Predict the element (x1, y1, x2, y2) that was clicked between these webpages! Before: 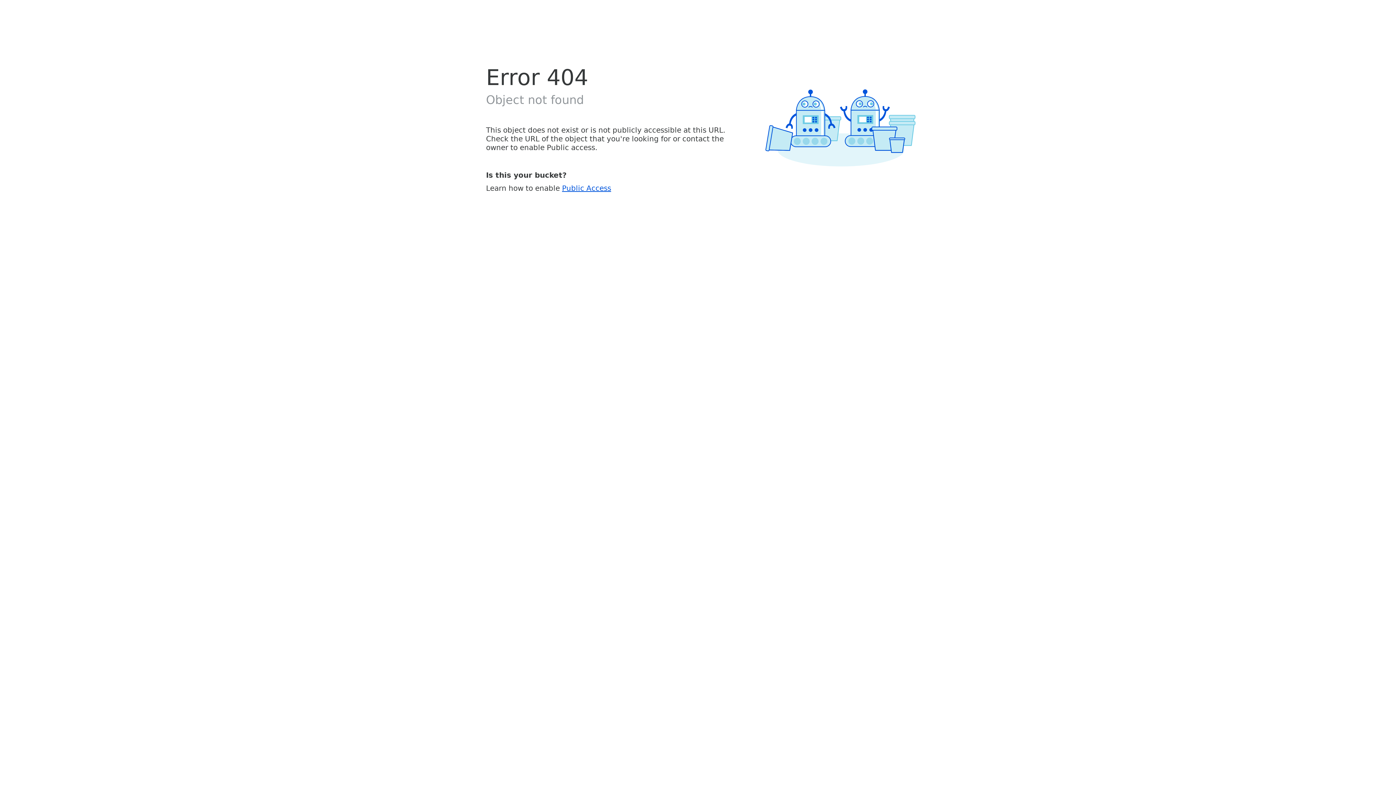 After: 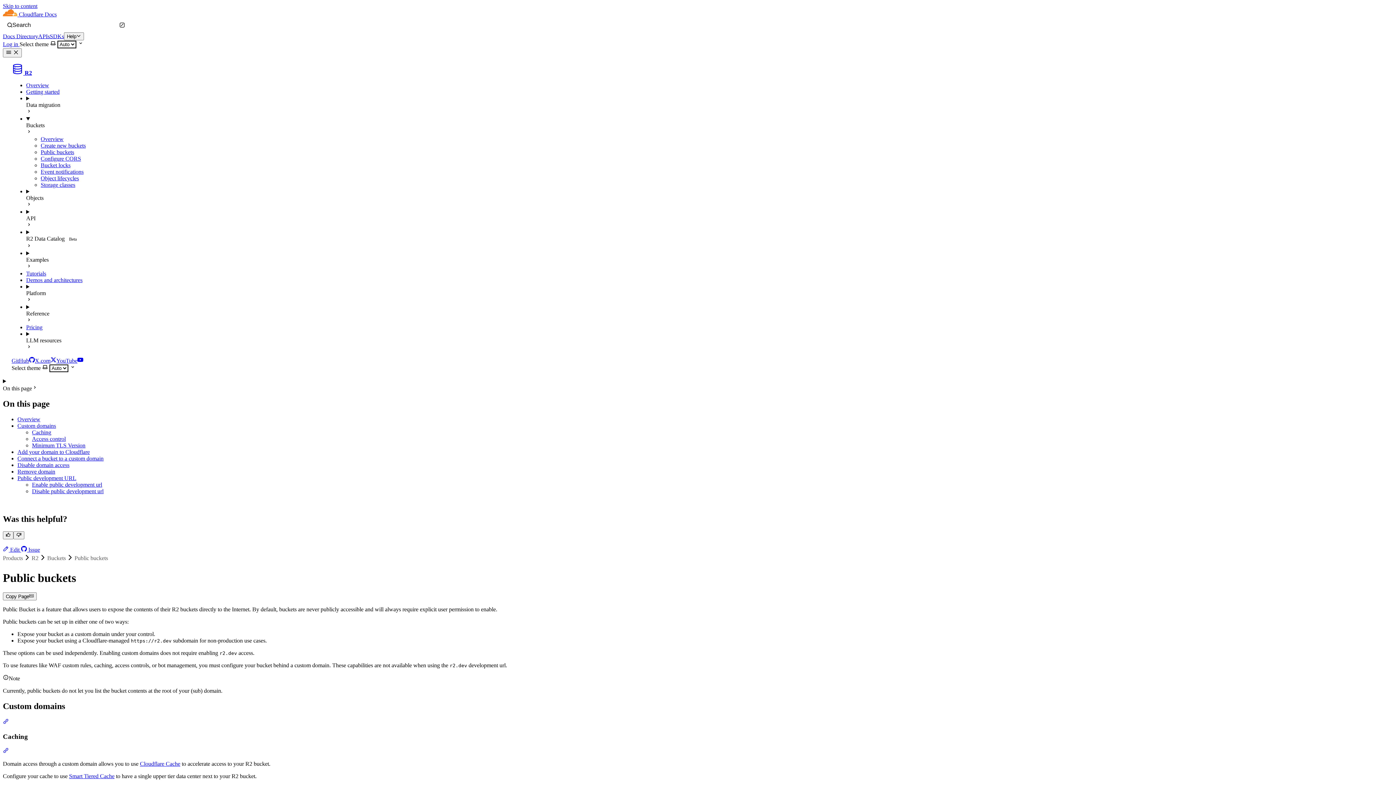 Action: bbox: (562, 183, 611, 192) label: Public Access